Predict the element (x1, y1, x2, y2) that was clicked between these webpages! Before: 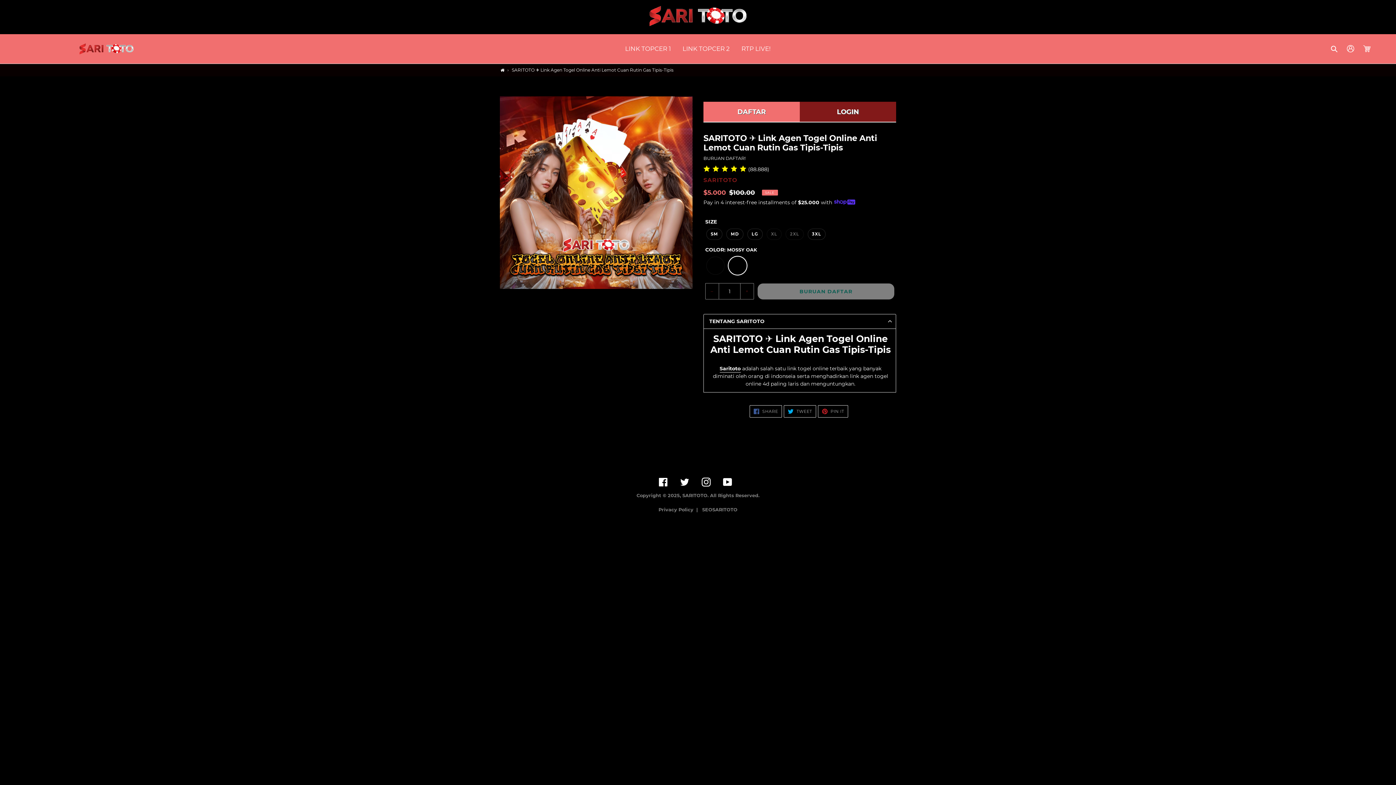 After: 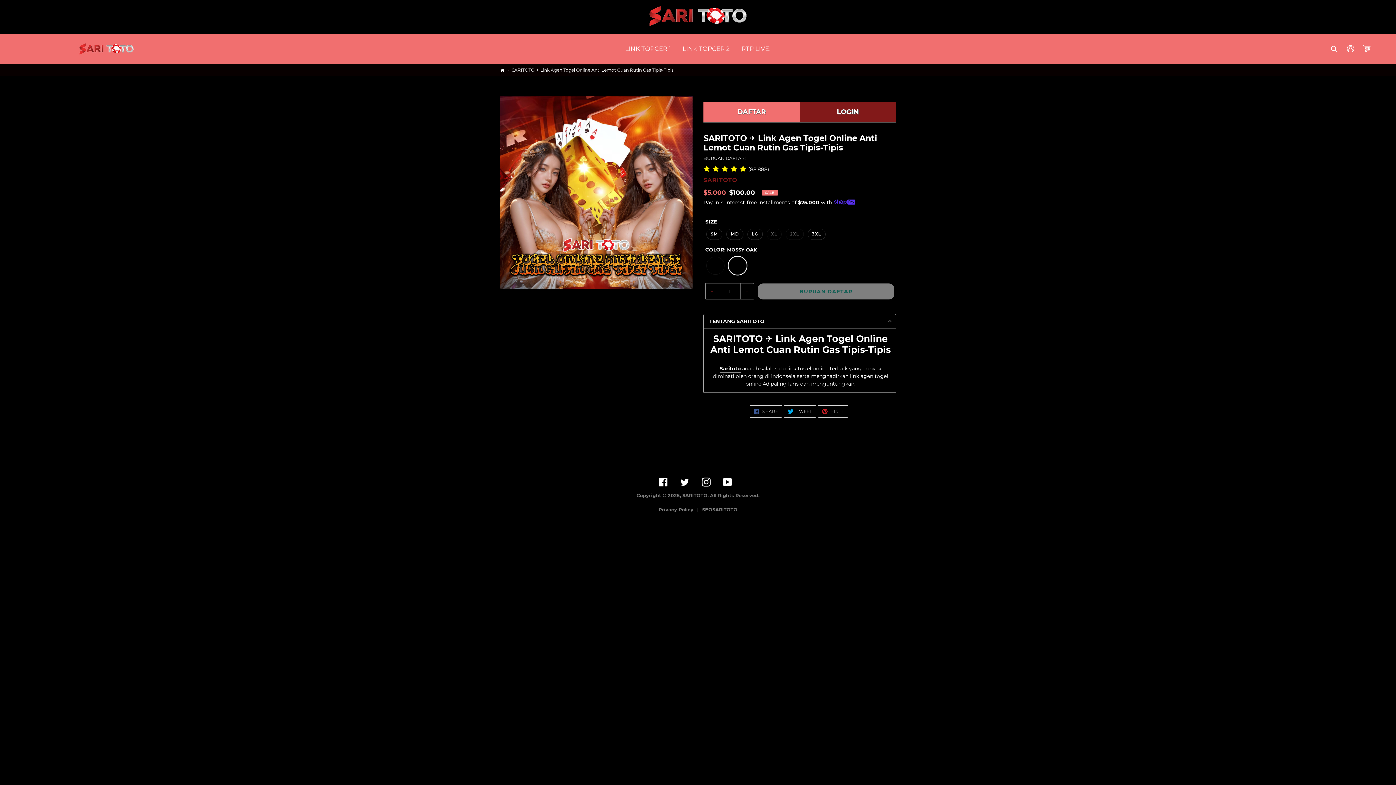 Action: bbox: (24, 41, 188, 56)